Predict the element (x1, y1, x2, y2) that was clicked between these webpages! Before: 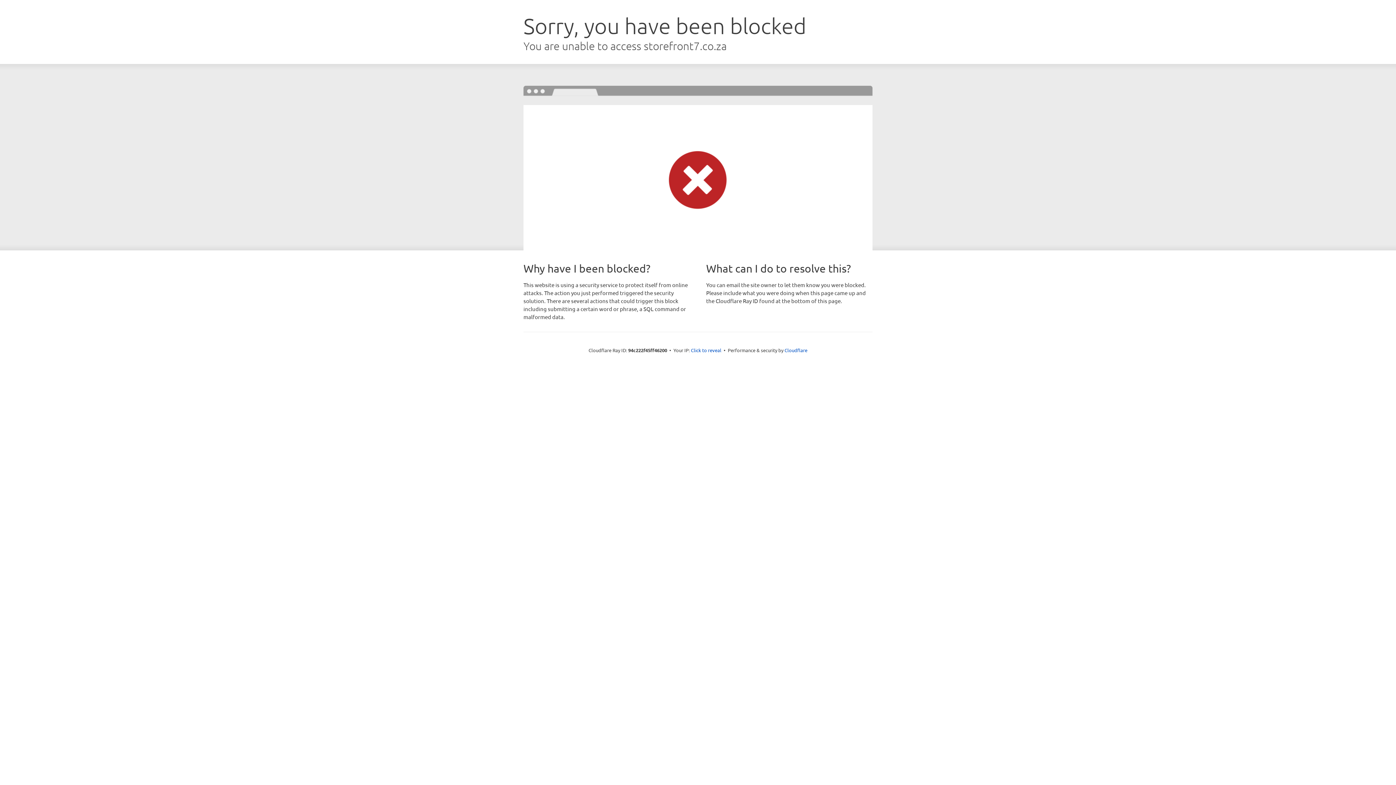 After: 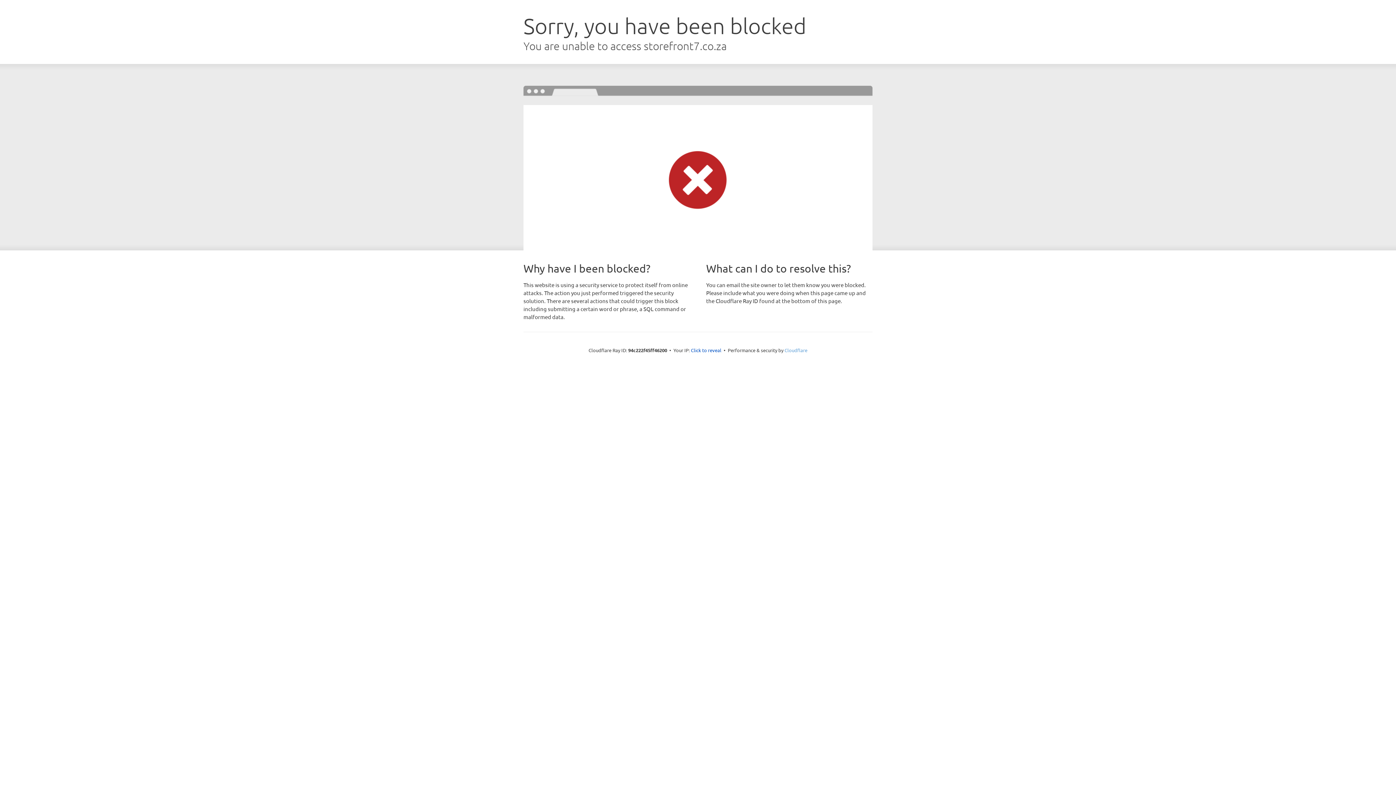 Action: bbox: (784, 347, 807, 353) label: Cloudflare